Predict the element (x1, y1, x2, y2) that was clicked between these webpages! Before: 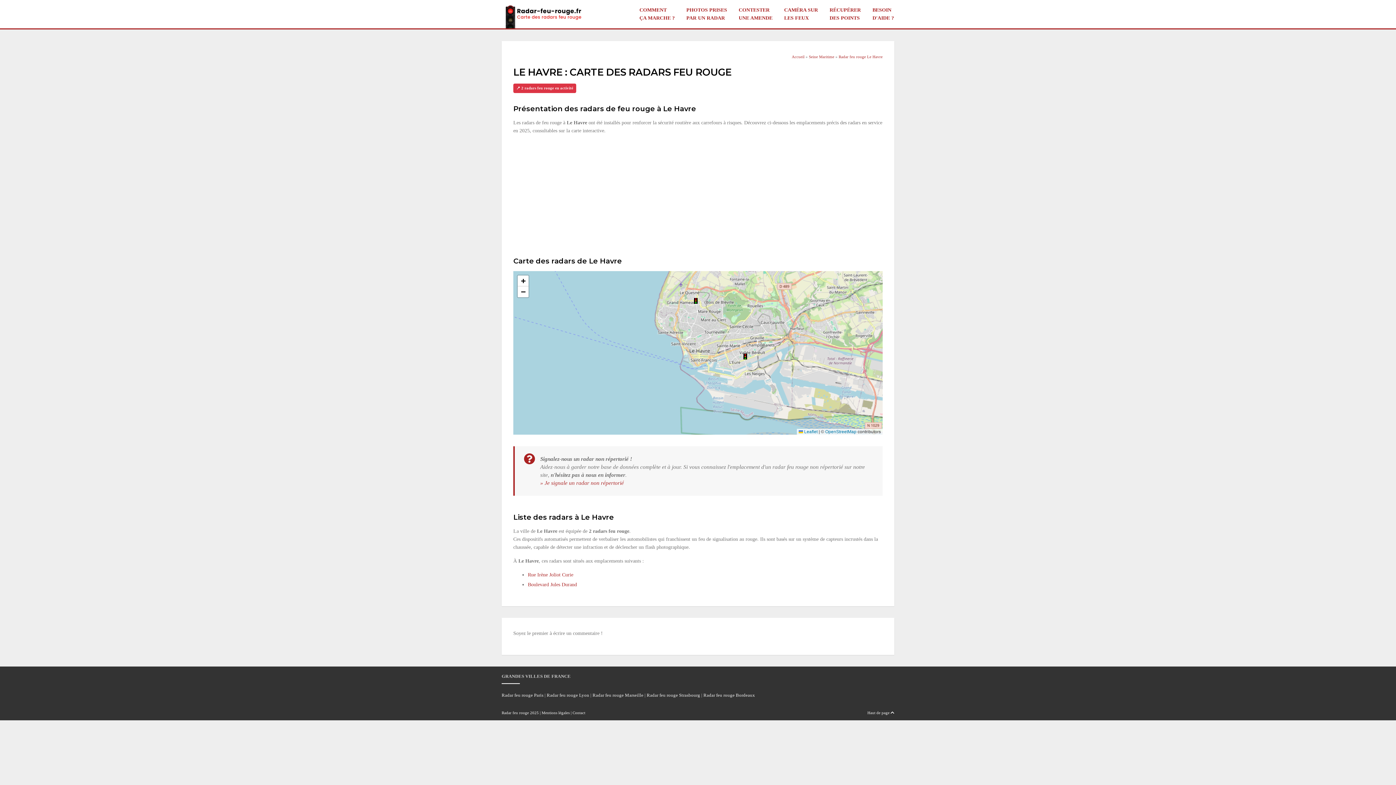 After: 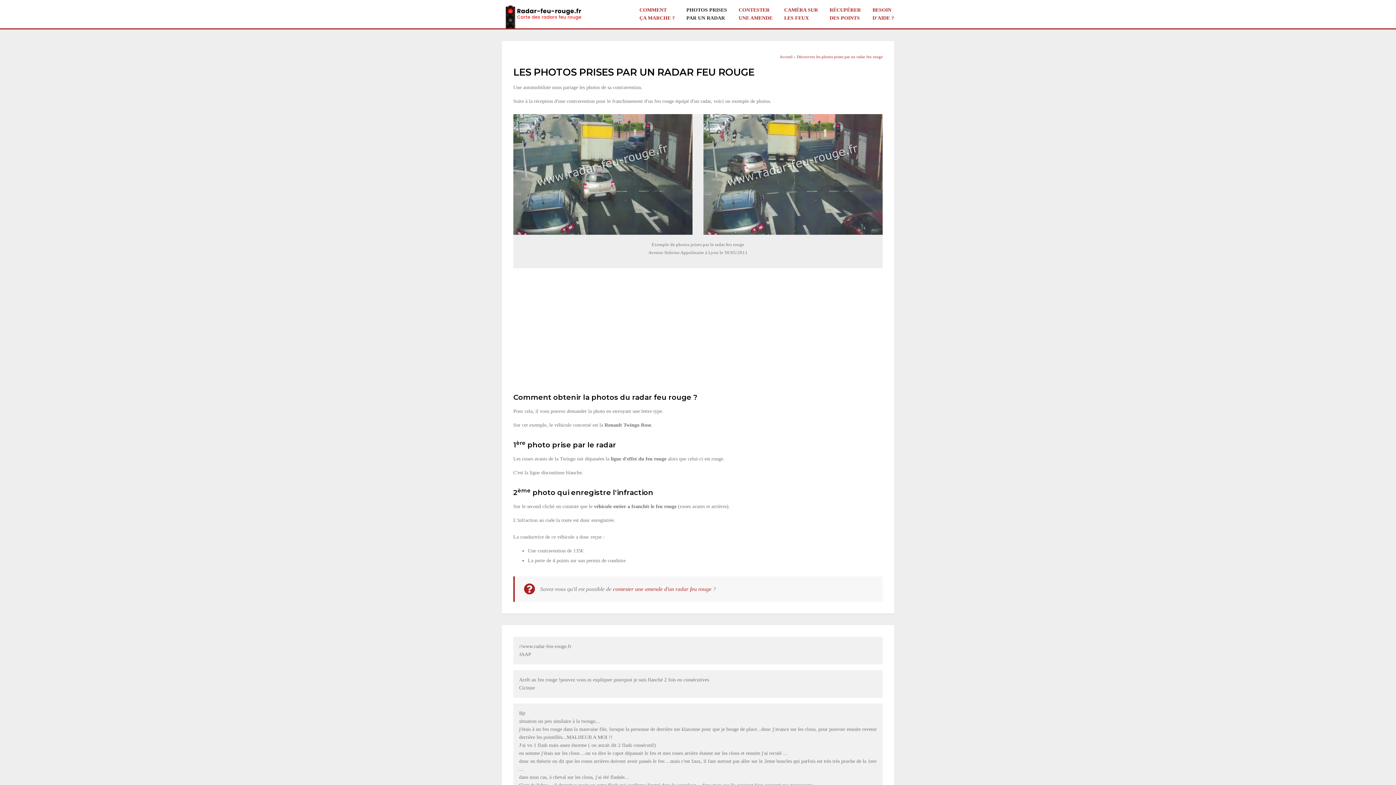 Action: bbox: (683, 3, 730, 25) label: PHOTOS PRISES
PAR UN RADAR